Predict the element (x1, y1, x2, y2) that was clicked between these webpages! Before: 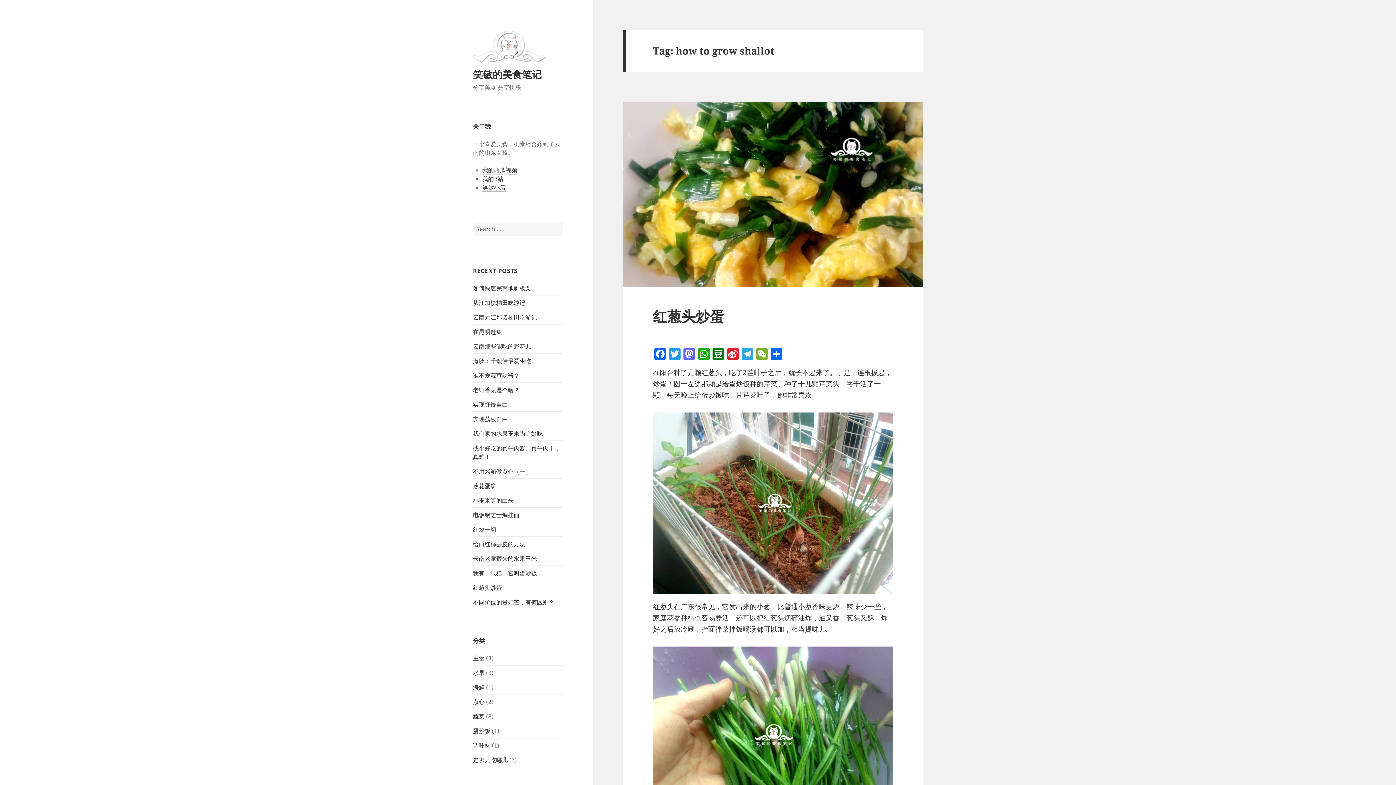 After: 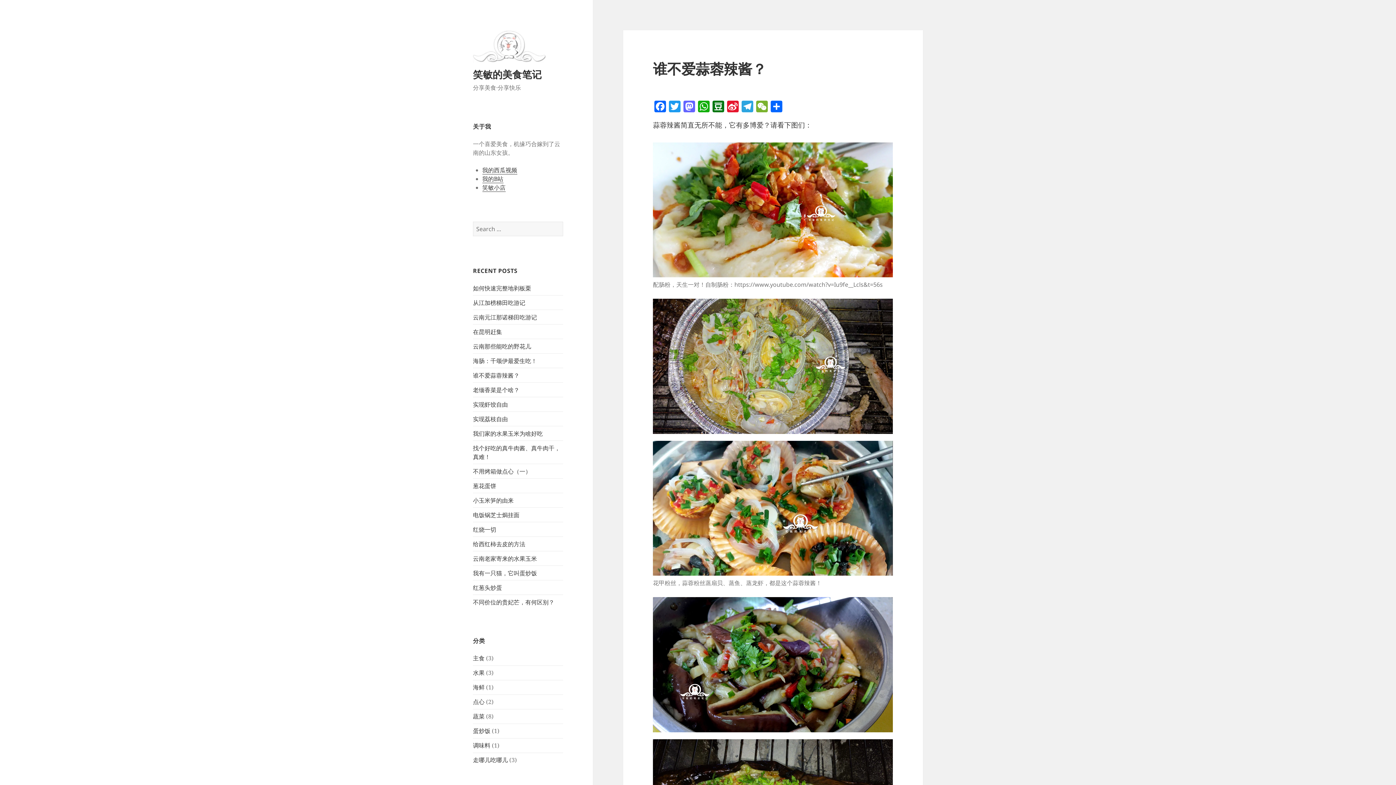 Action: label: 谁不爱蒜蓉辣酱？ bbox: (473, 371, 519, 379)